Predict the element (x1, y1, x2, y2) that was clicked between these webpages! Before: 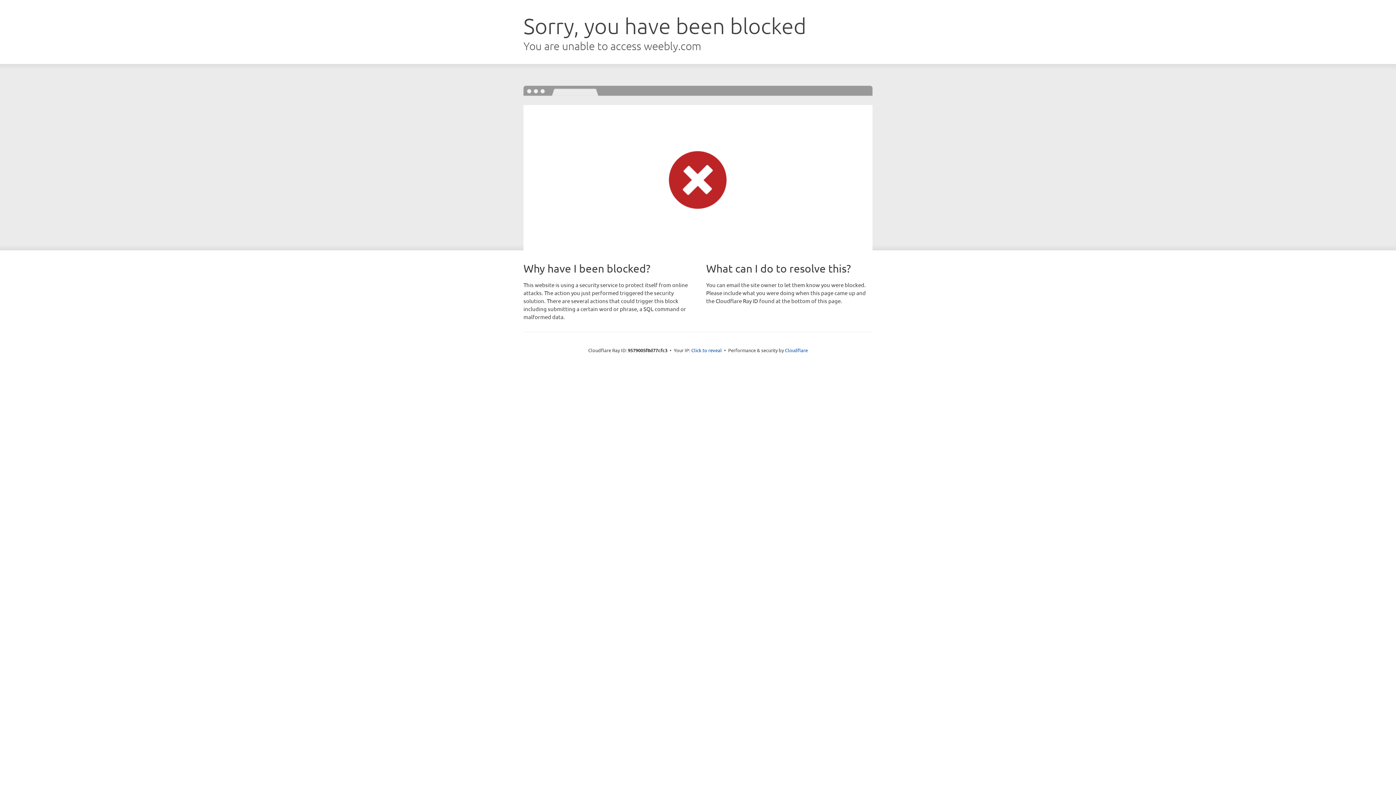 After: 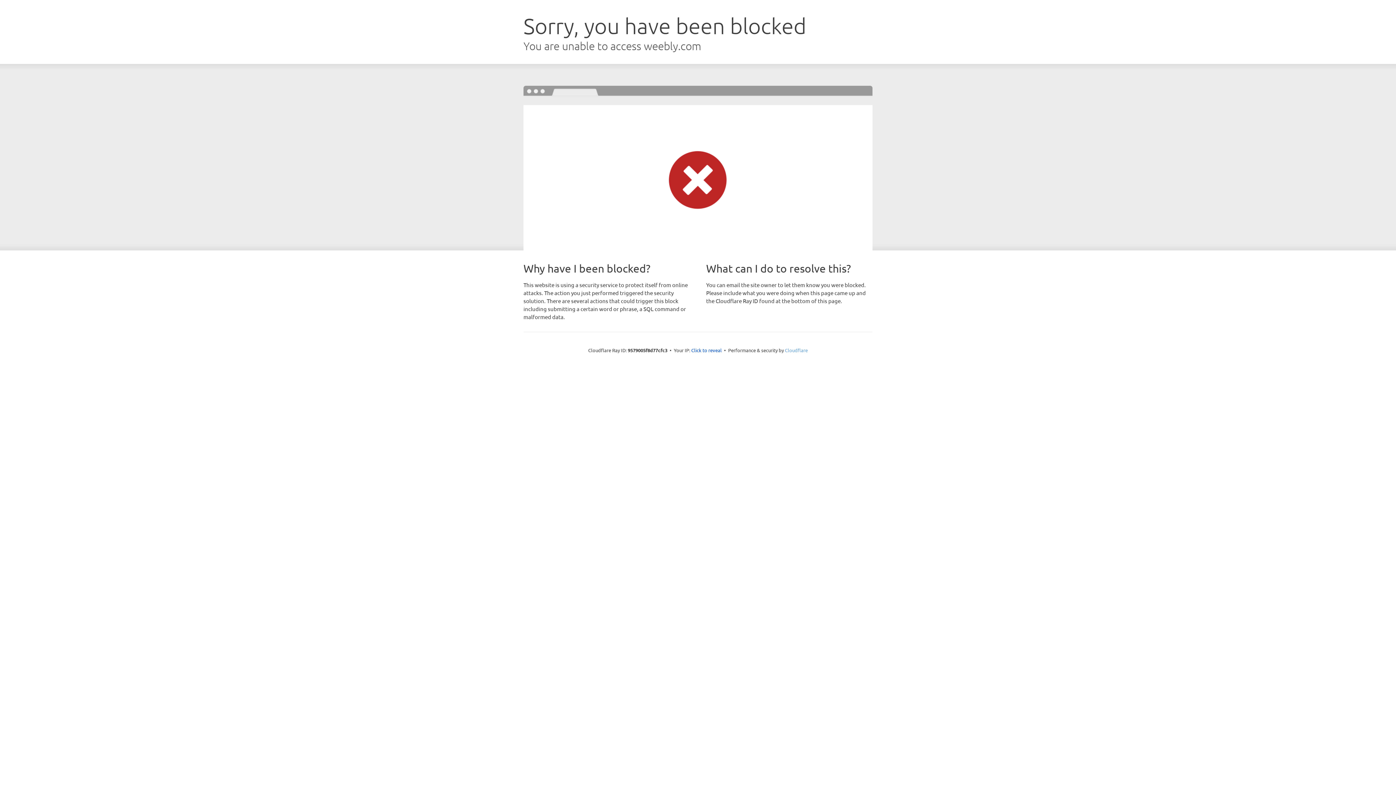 Action: bbox: (785, 347, 808, 353) label: Cloudflare